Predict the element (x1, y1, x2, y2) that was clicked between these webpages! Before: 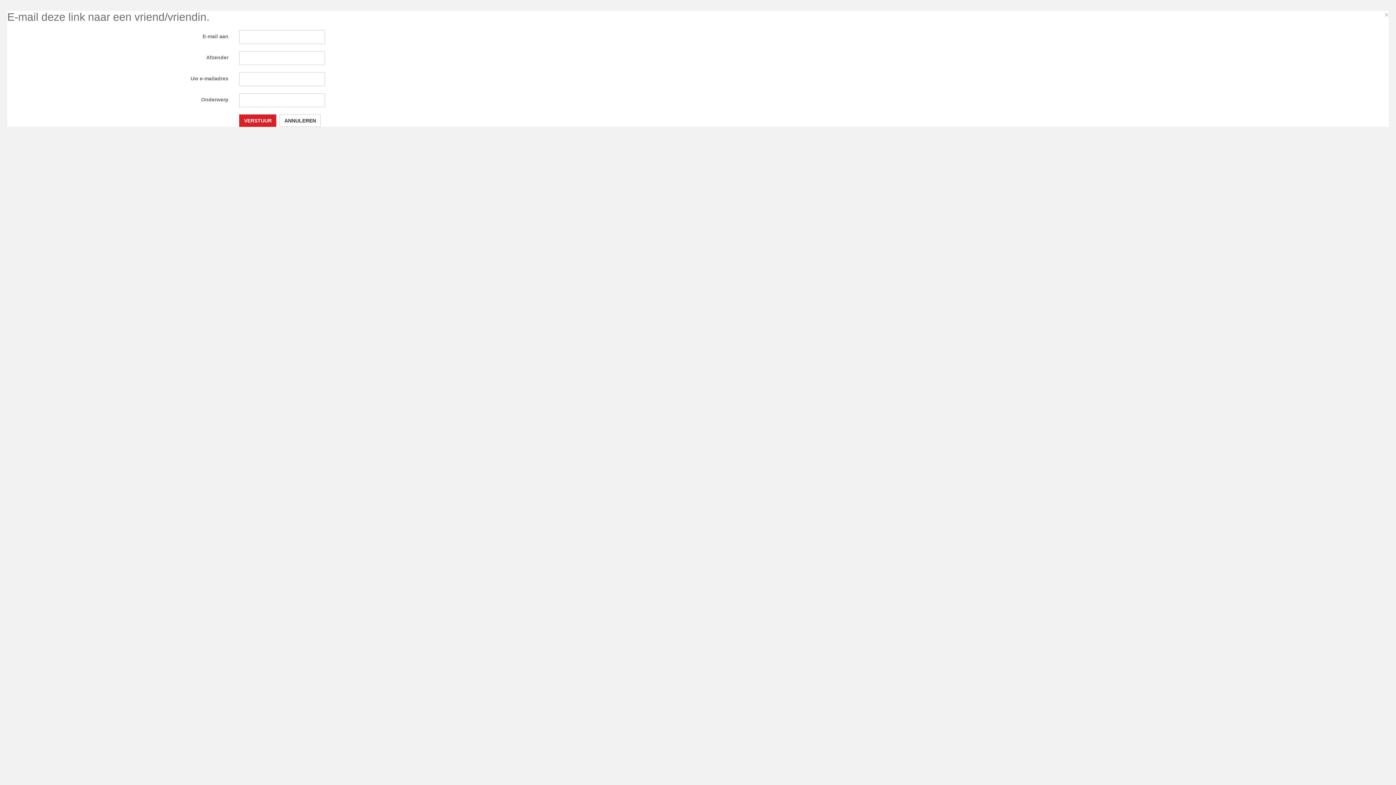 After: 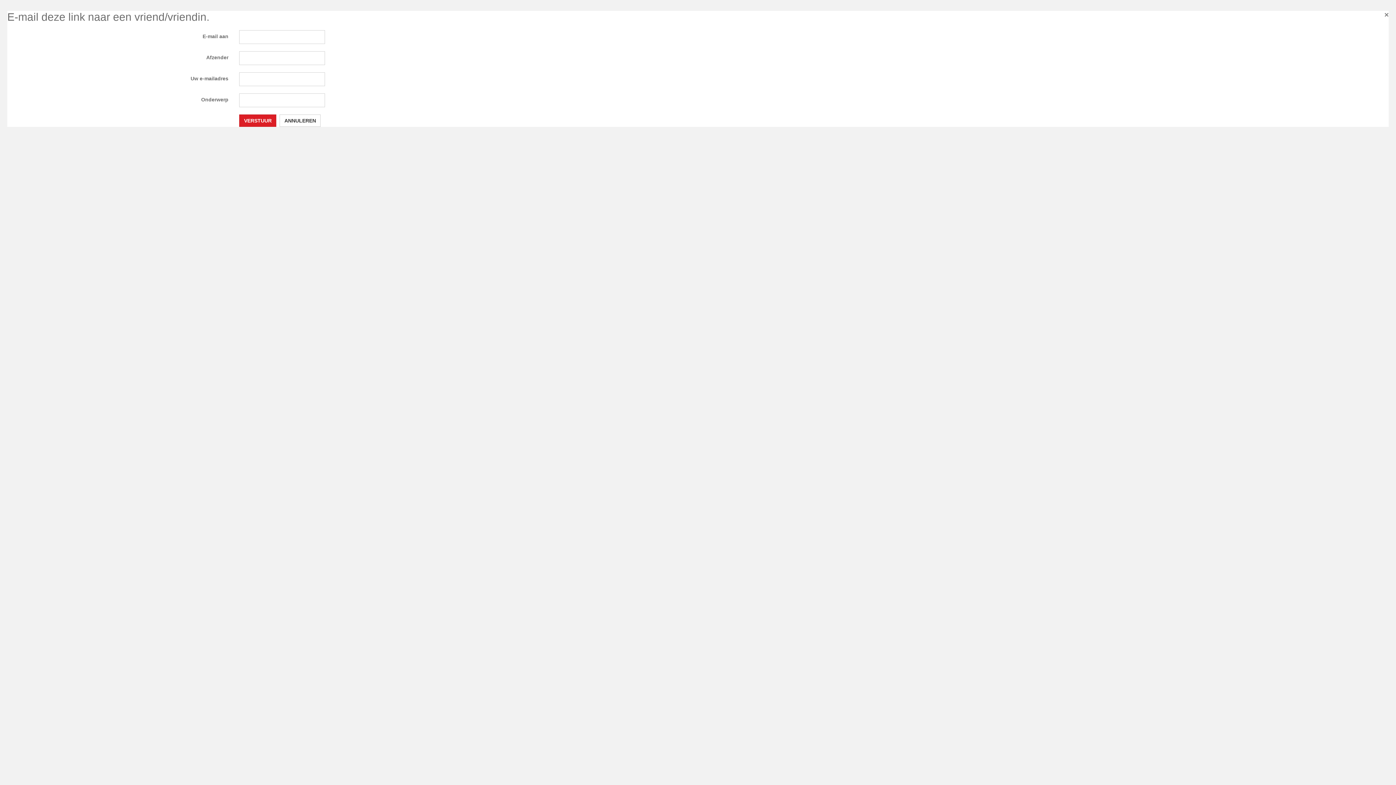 Action: label: × bbox: (1384, 10, 1389, 18)